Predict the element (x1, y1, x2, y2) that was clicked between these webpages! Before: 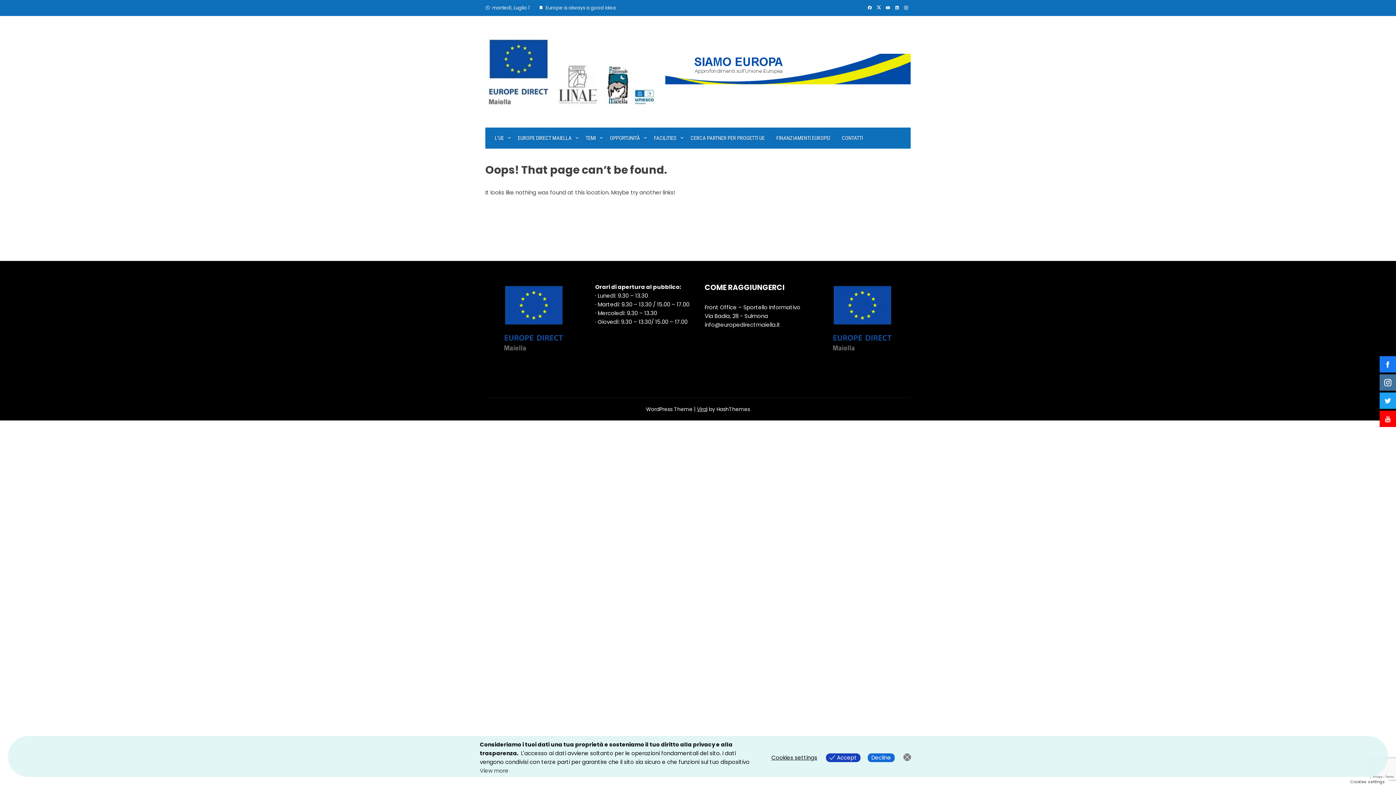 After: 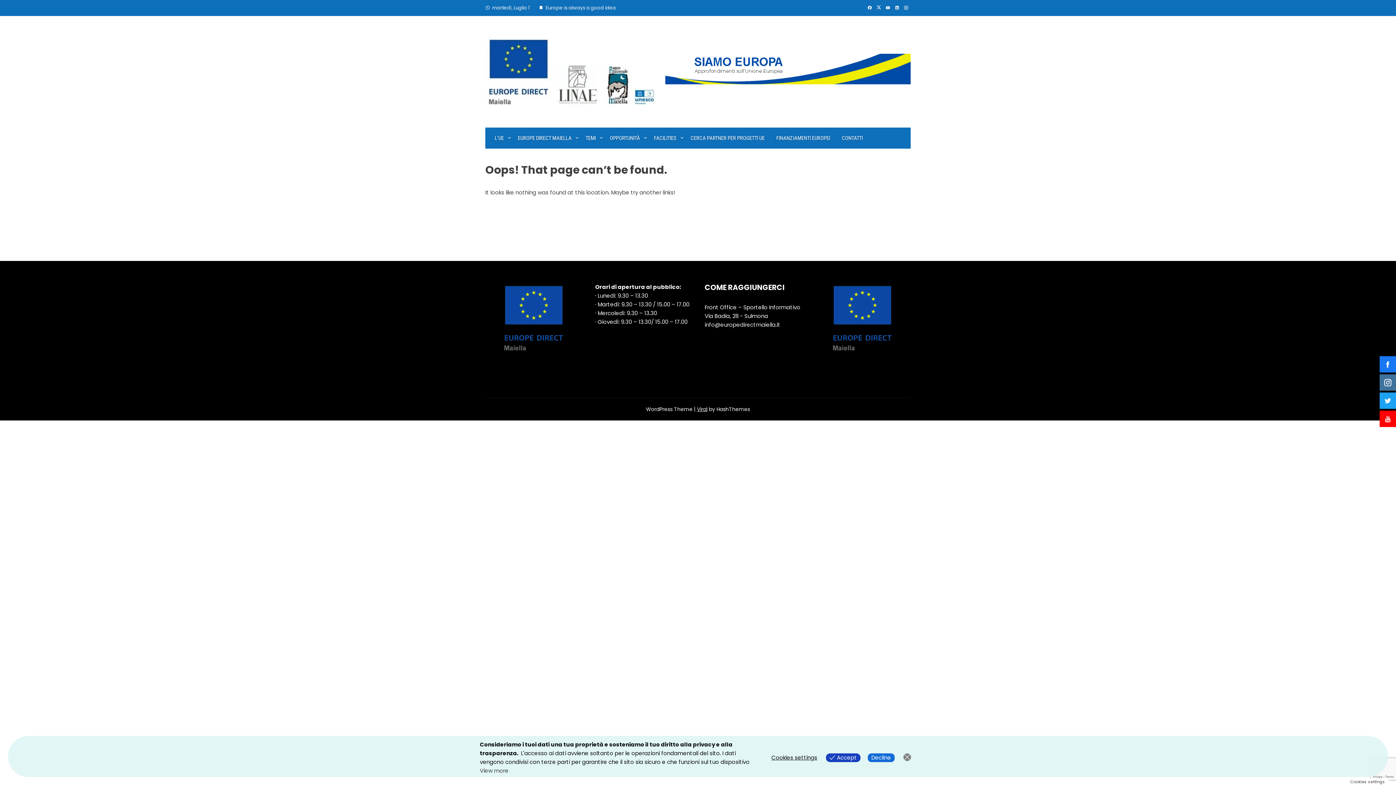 Action: label: Viral bbox: (697, 405, 707, 412)